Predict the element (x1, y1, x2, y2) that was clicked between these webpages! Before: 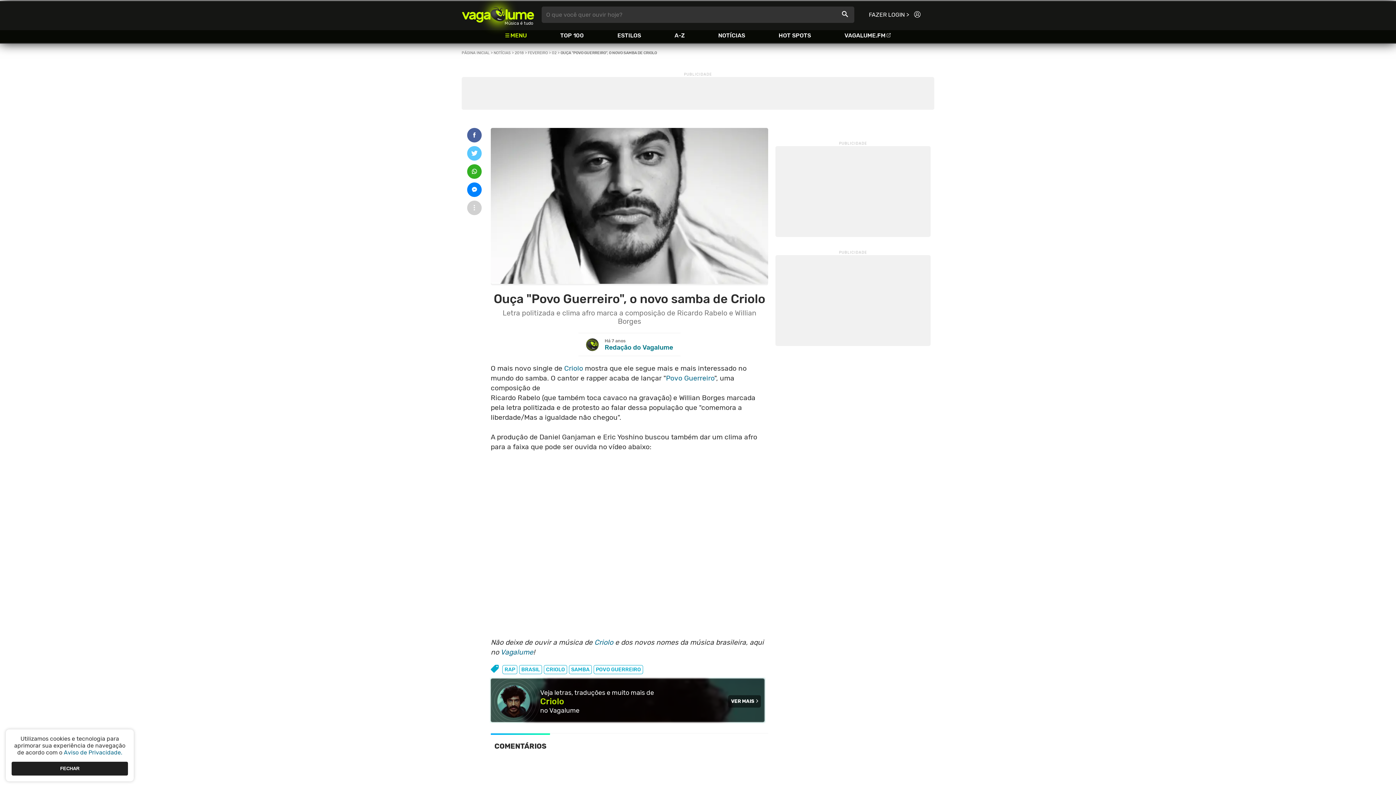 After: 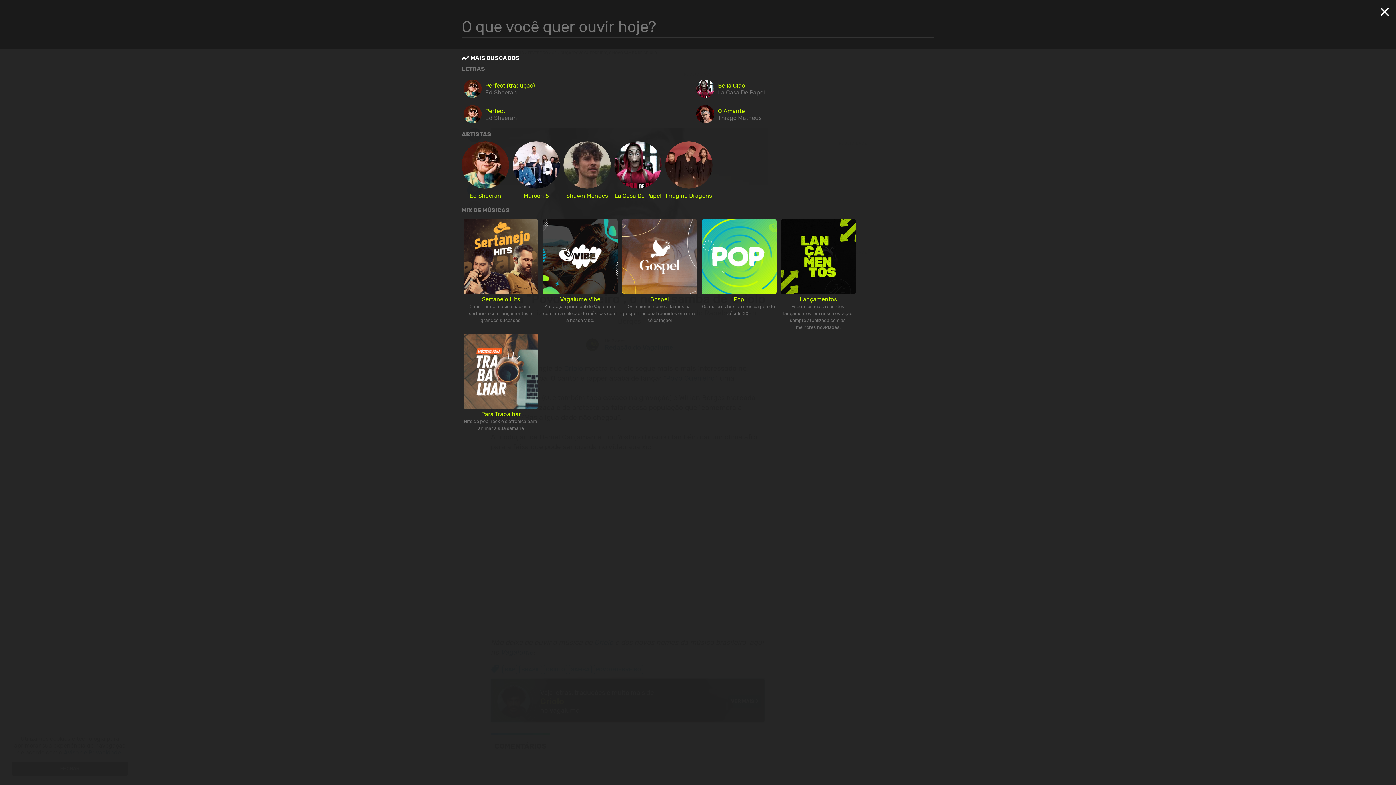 Action: bbox: (541, 6, 854, 22) label: O que você quer ouvir hoje?